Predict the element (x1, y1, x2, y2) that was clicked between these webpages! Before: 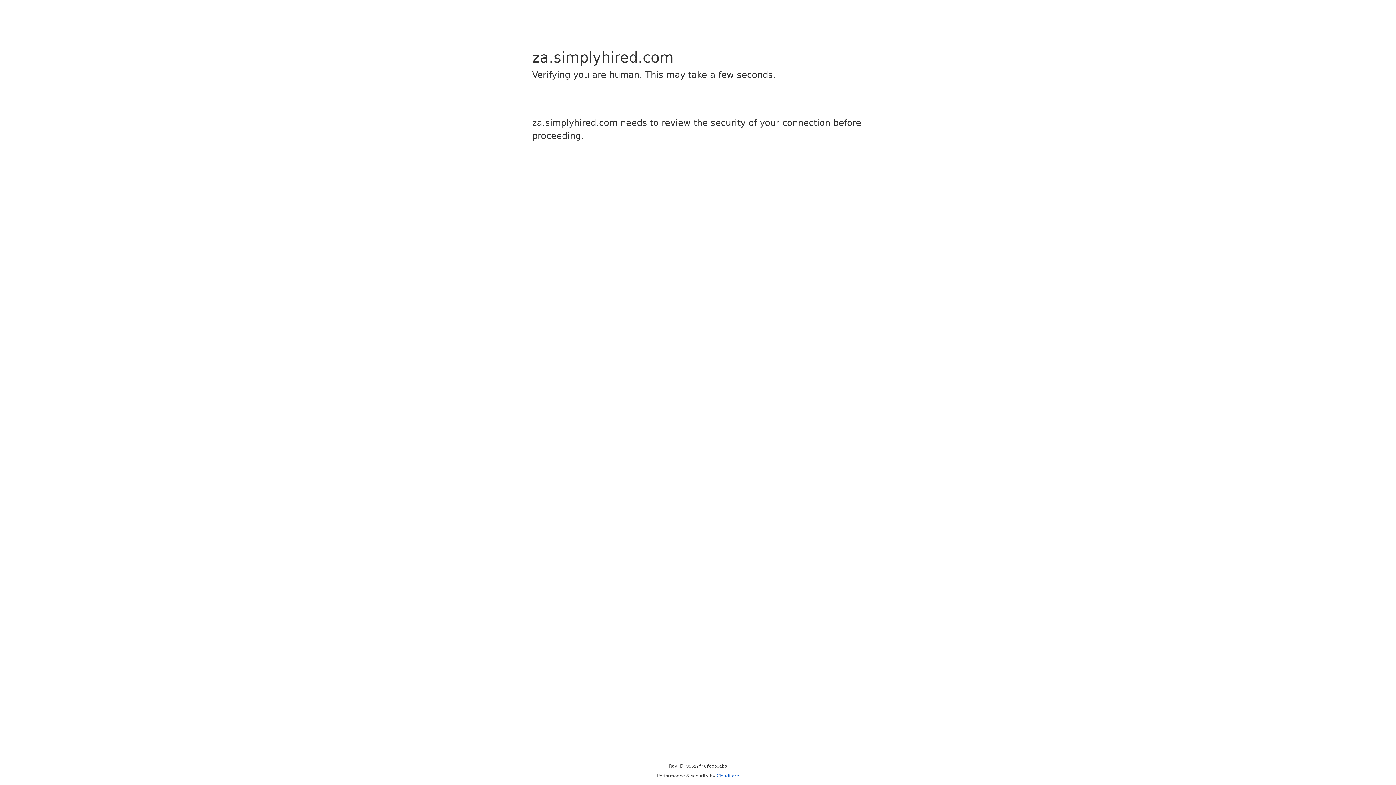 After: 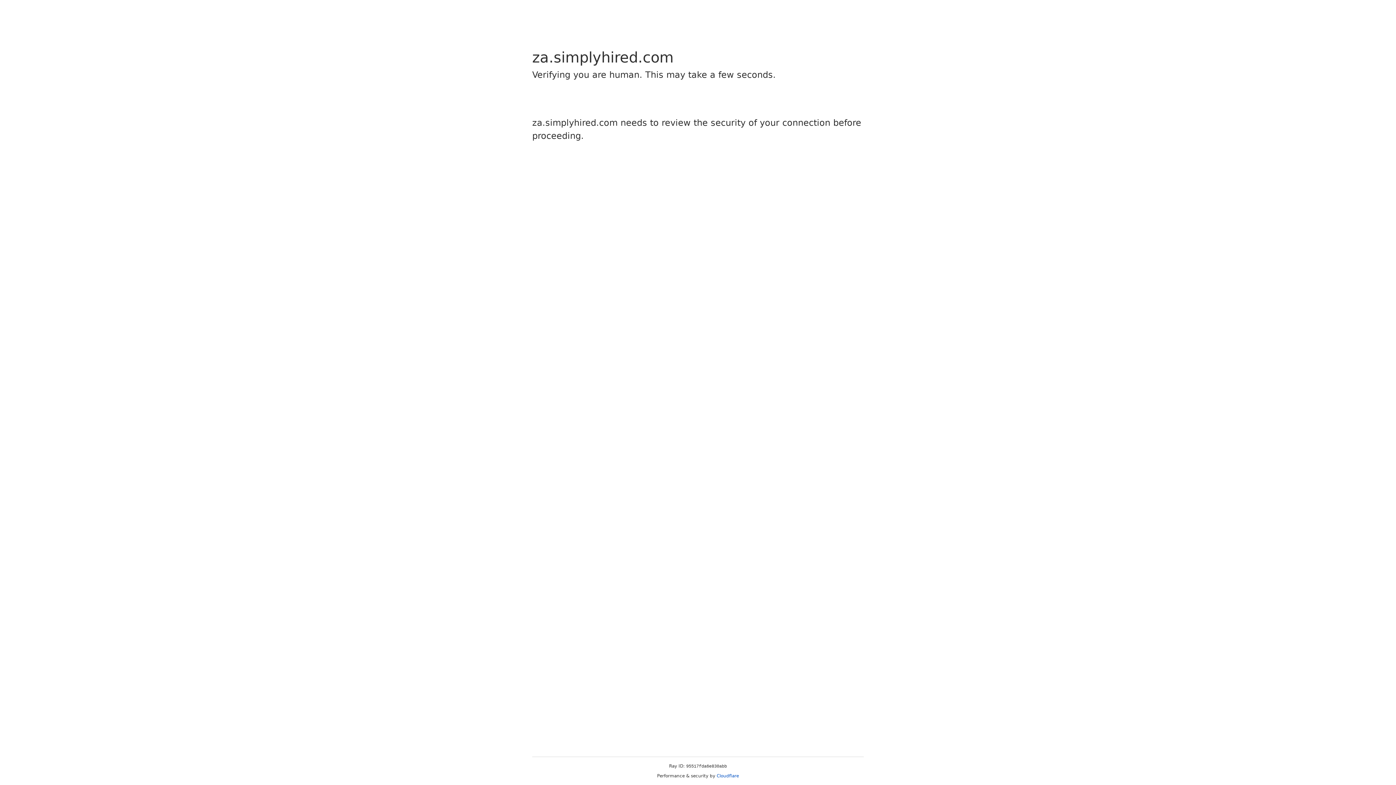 Action: label: Cloudflare bbox: (716, 773, 739, 778)